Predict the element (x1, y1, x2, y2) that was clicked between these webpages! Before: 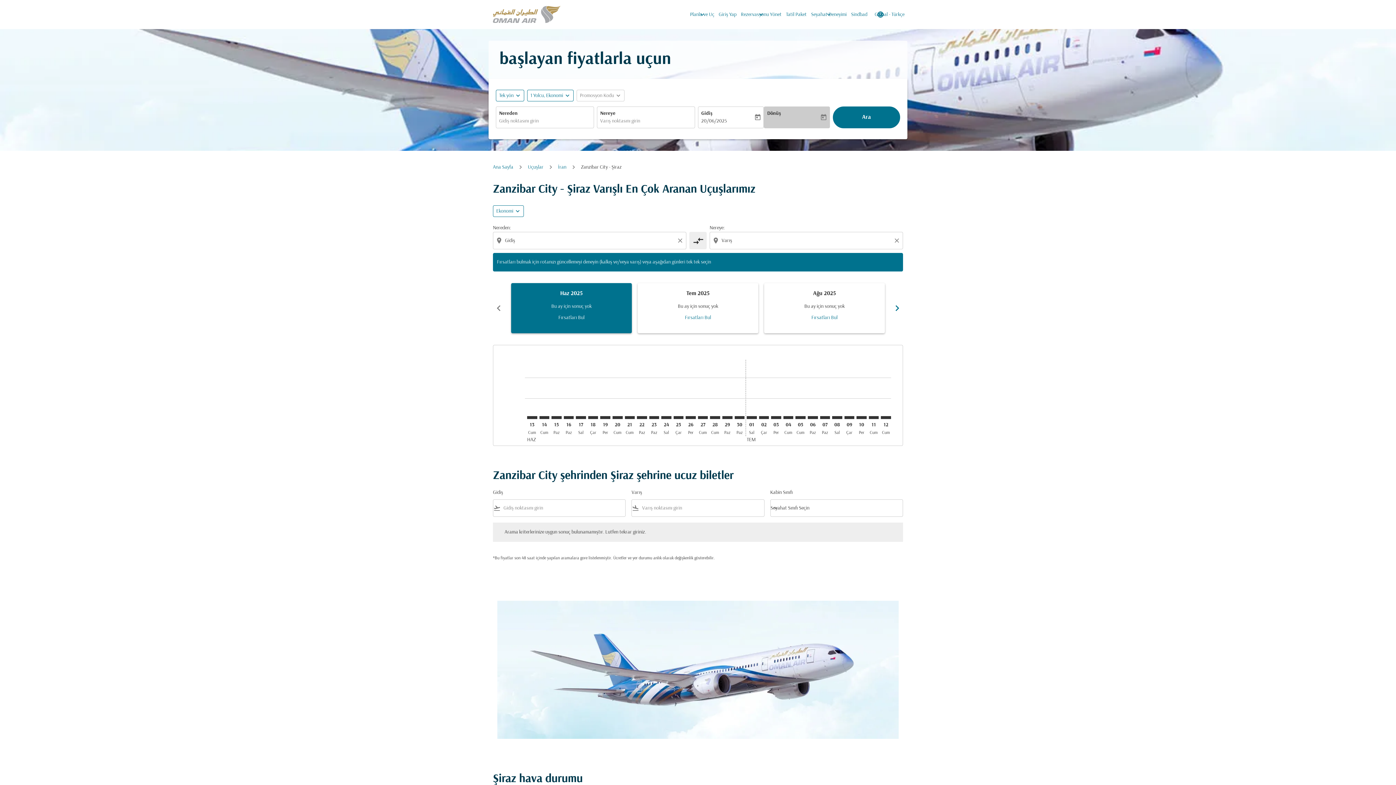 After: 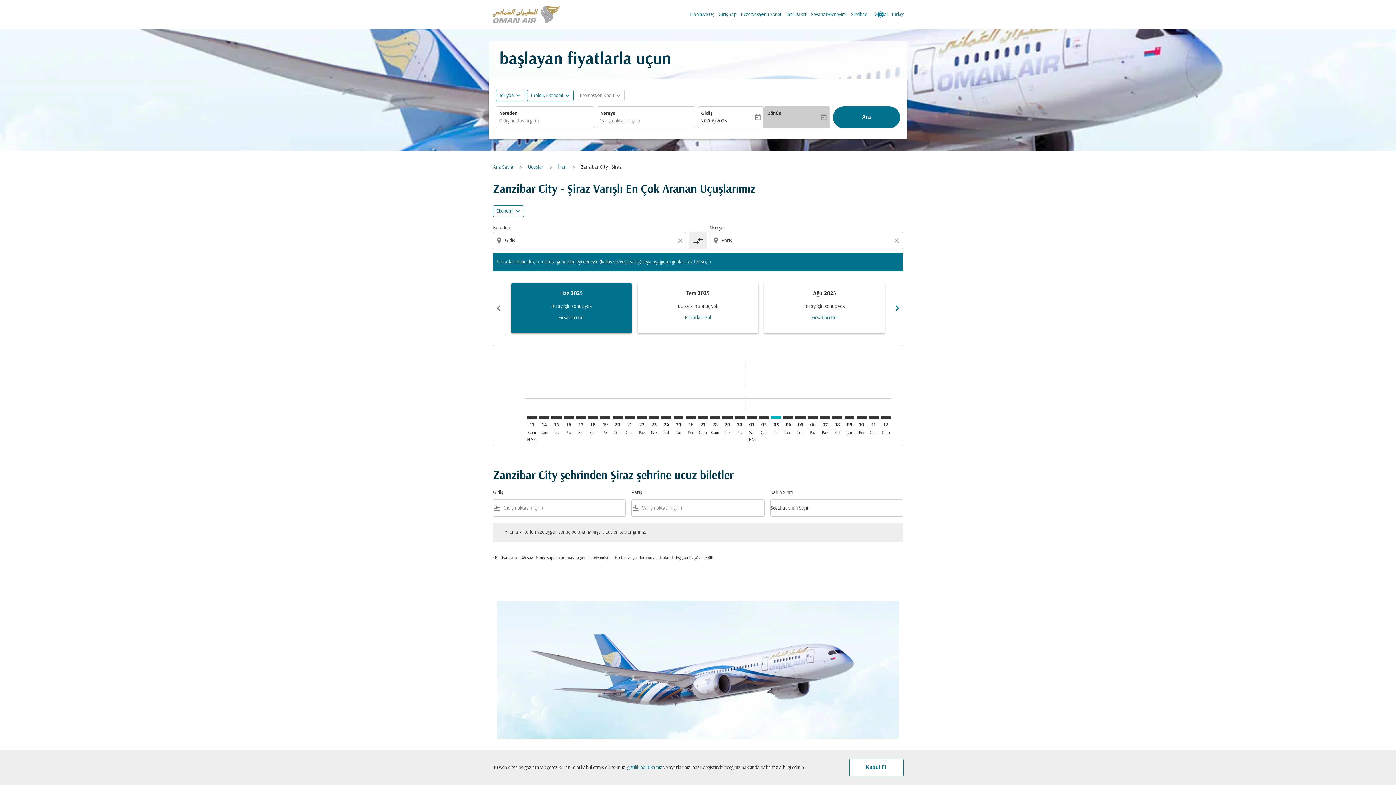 Action: label: Perşembe 3 Temmuz, 2025 bbox: (771, 416, 781, 419)